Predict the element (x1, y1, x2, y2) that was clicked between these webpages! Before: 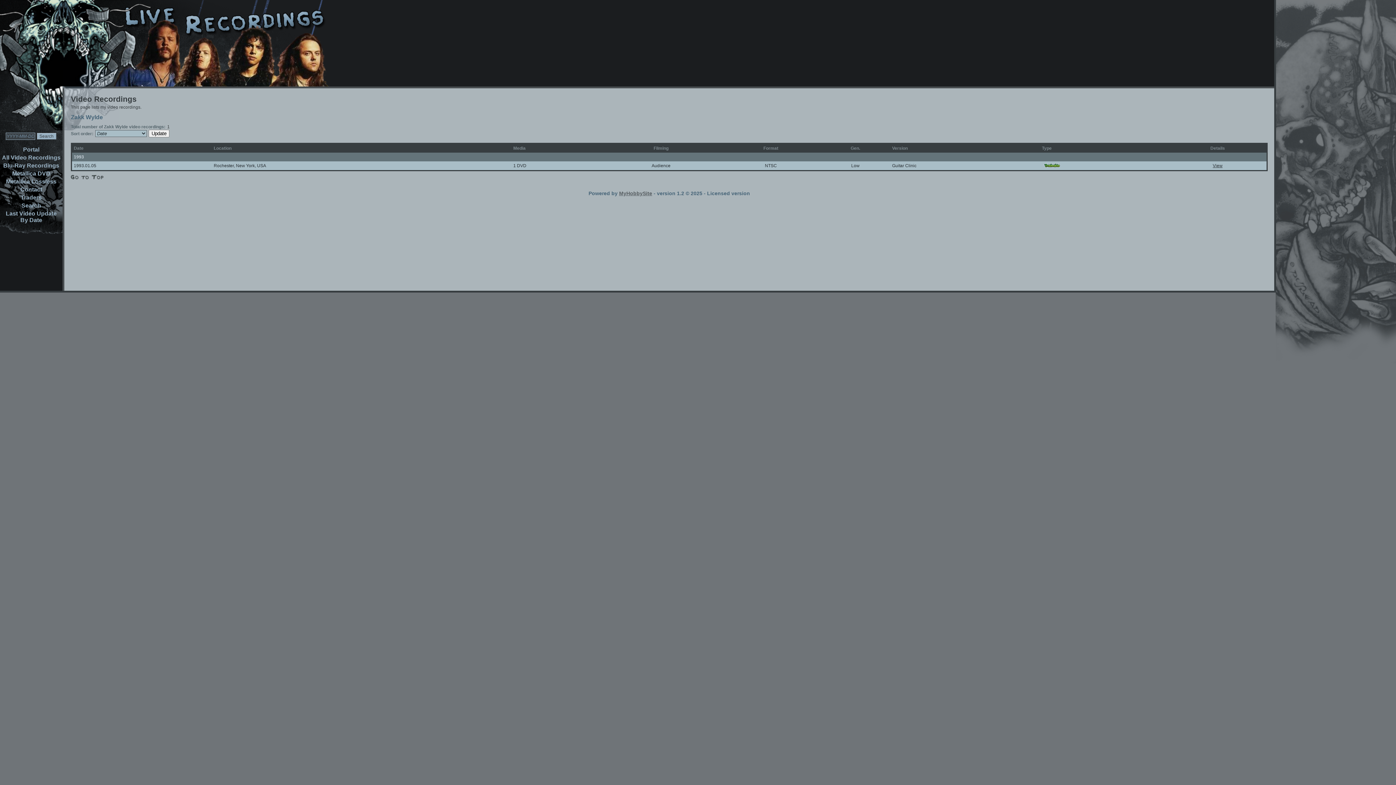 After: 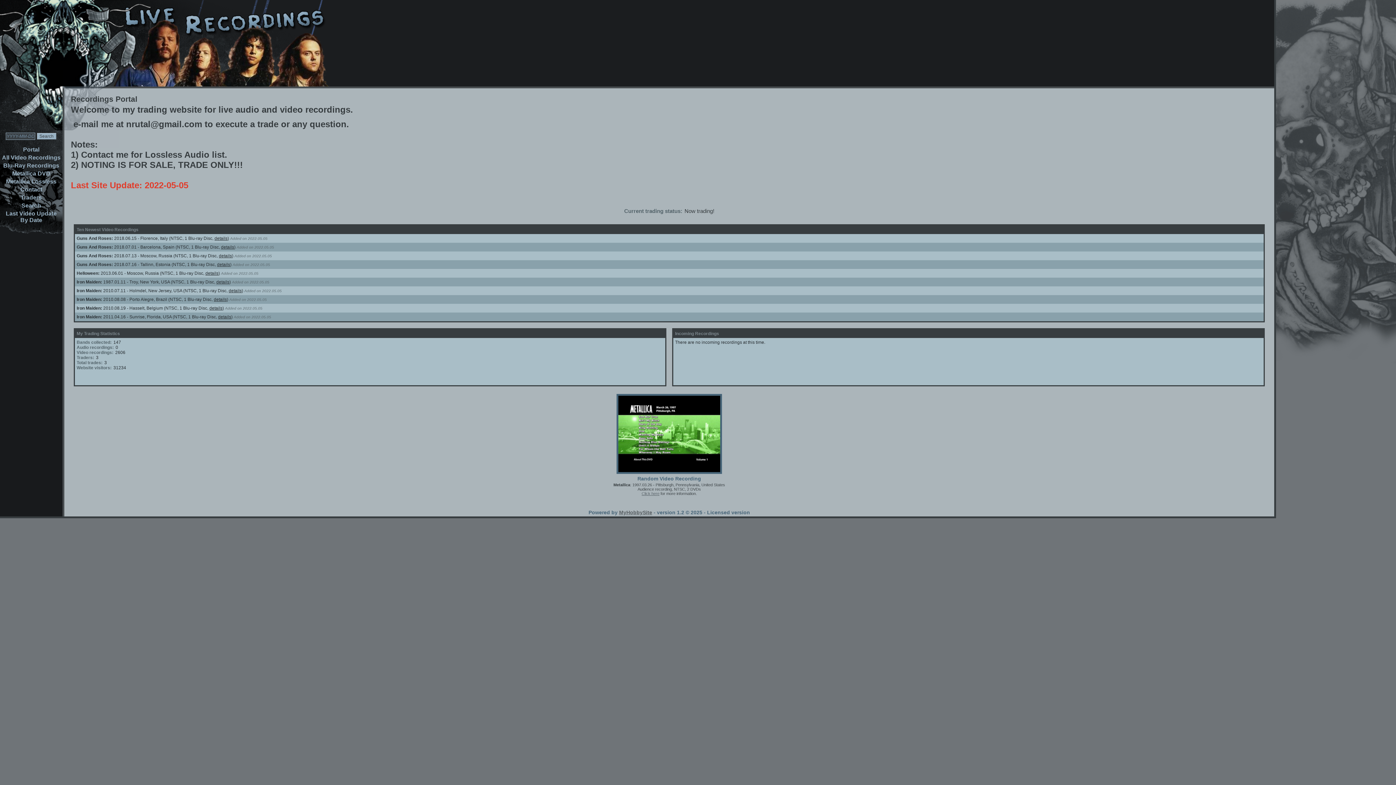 Action: bbox: (1274, 84, 1274, 89)